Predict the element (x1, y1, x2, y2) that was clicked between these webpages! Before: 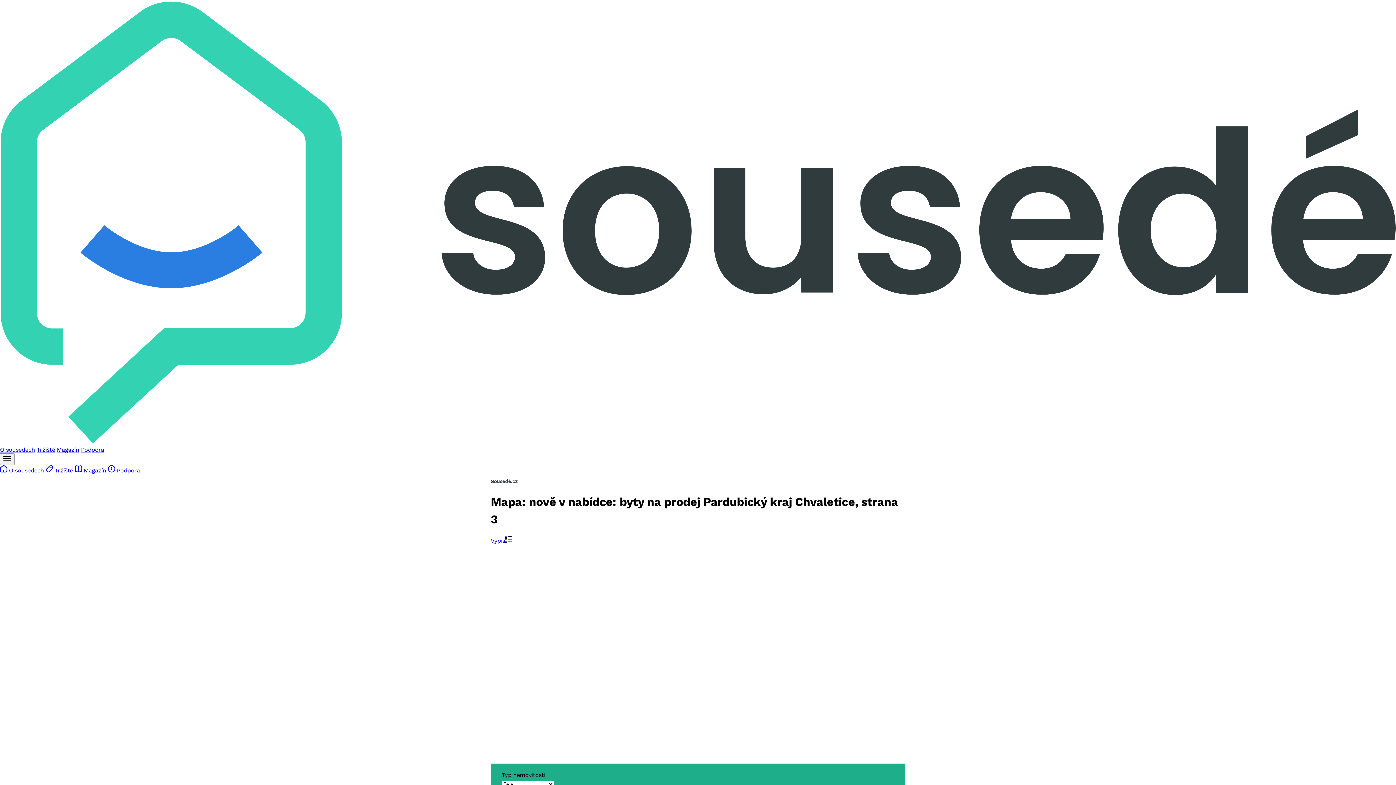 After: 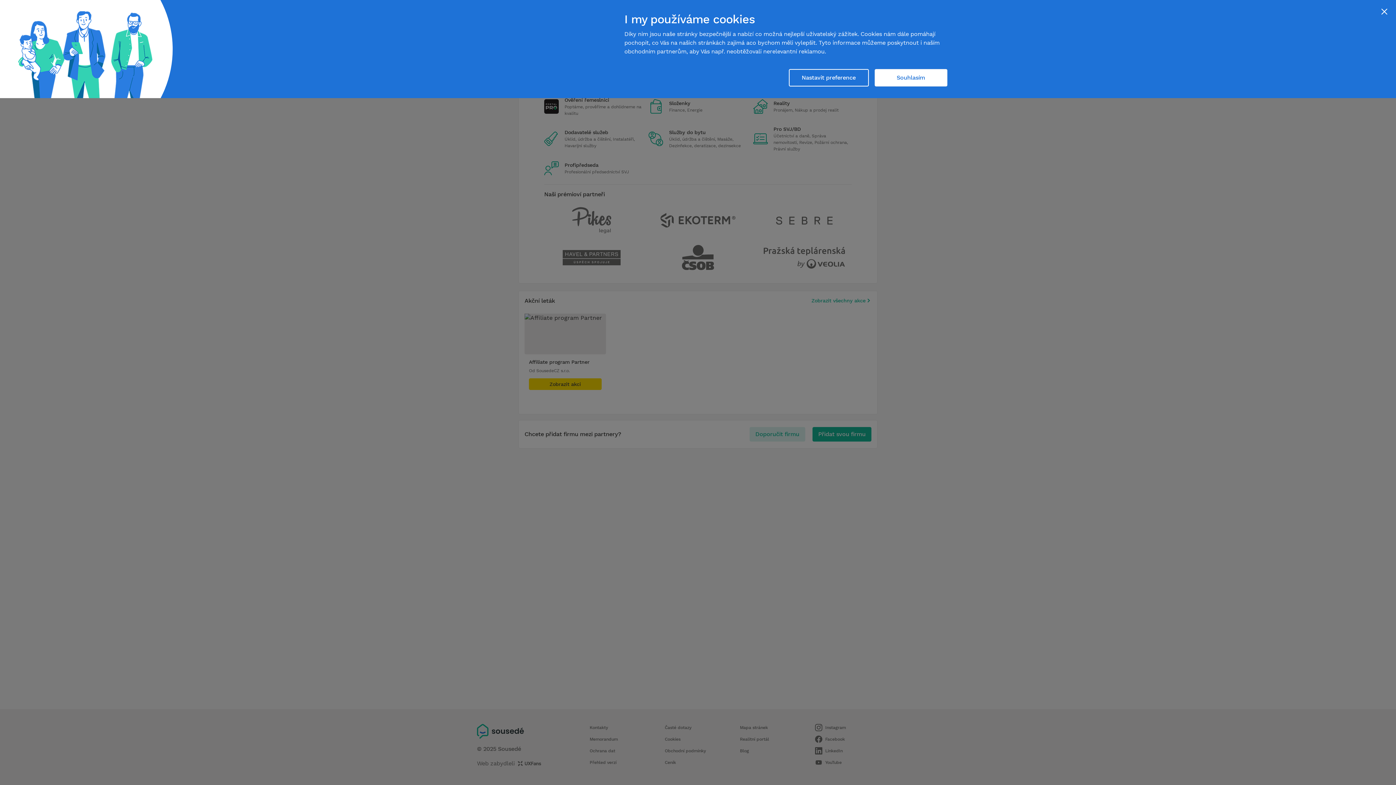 Action: bbox: (45, 467, 74, 474) label:  Tržiště 